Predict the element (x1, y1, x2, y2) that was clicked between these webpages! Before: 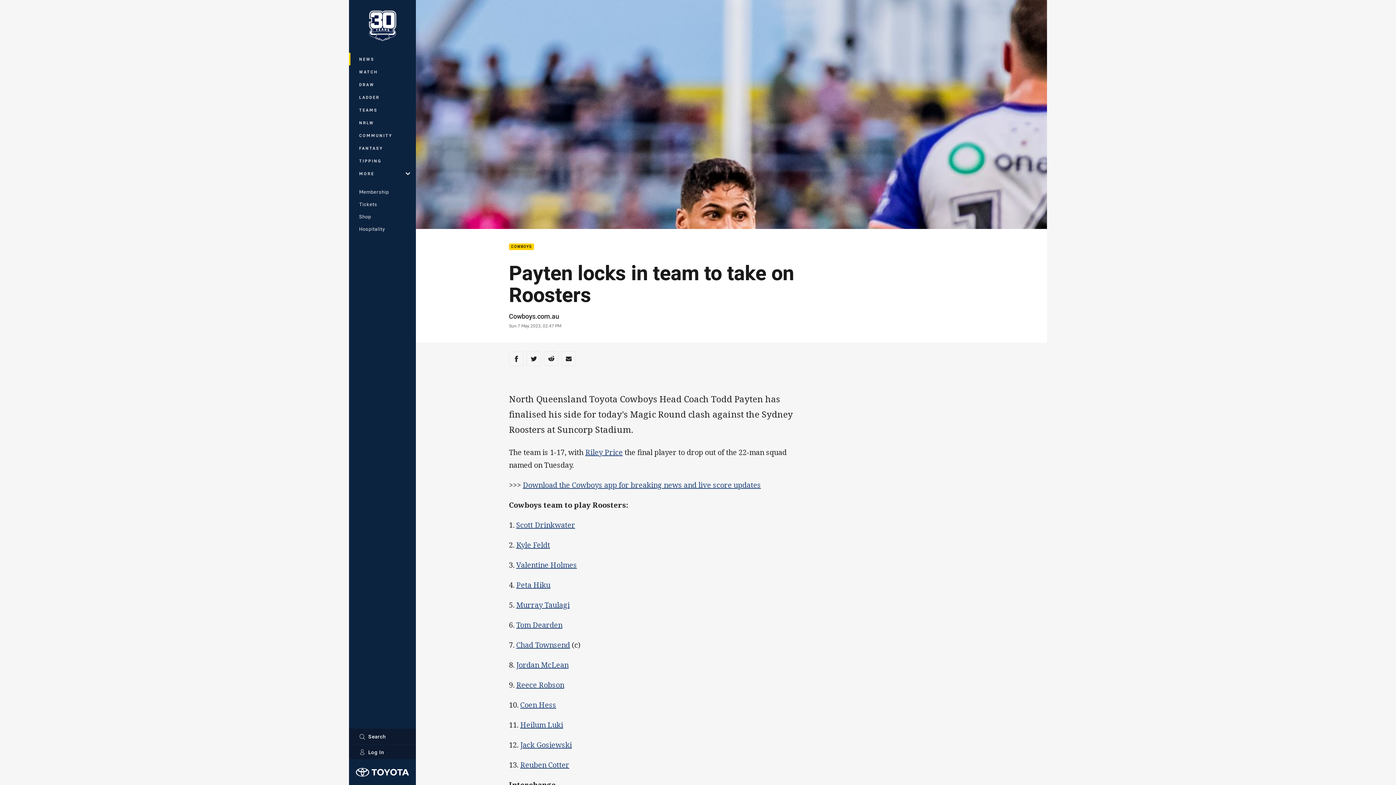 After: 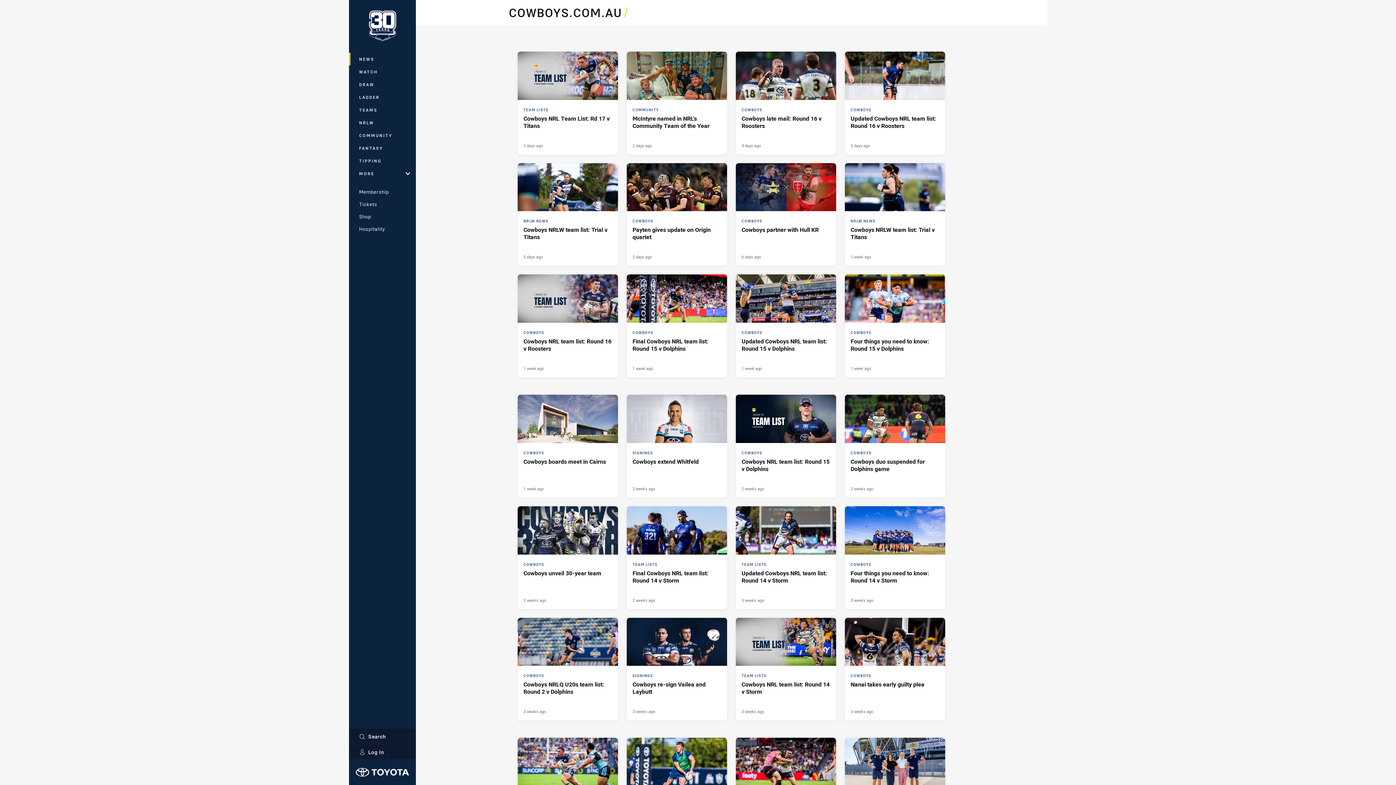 Action: label: Cowboys.com.au bbox: (509, 312, 559, 320)